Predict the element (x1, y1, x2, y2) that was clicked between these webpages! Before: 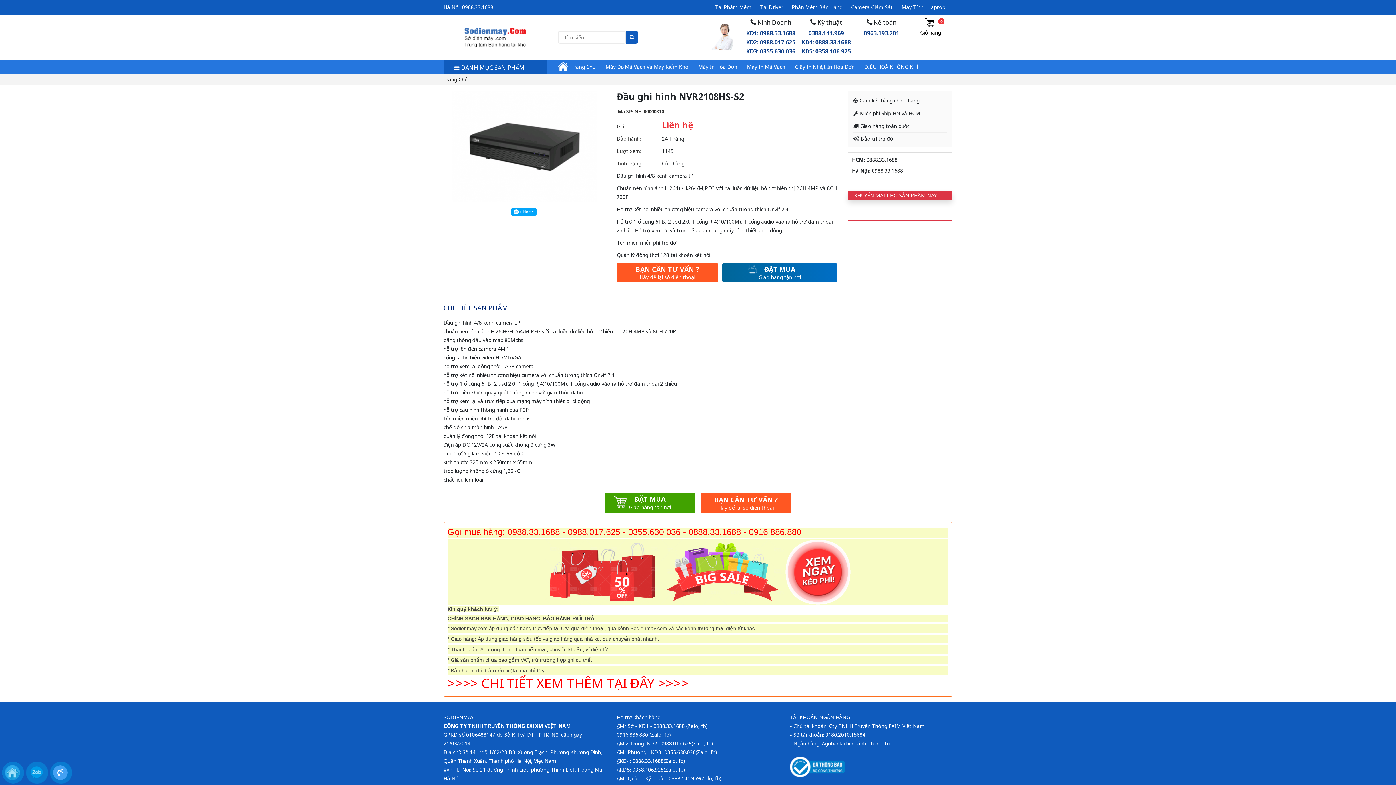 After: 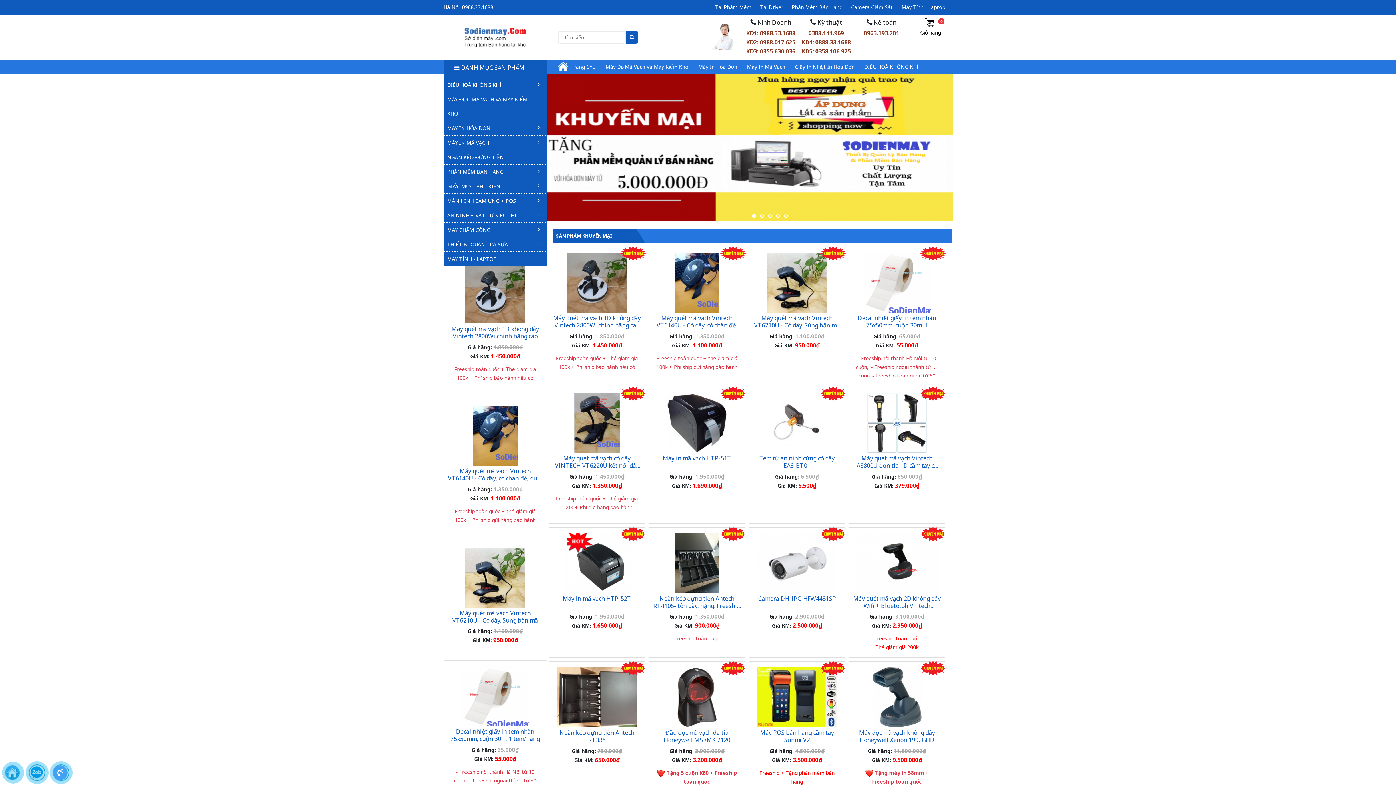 Action: bbox: (464, 33, 526, 39)